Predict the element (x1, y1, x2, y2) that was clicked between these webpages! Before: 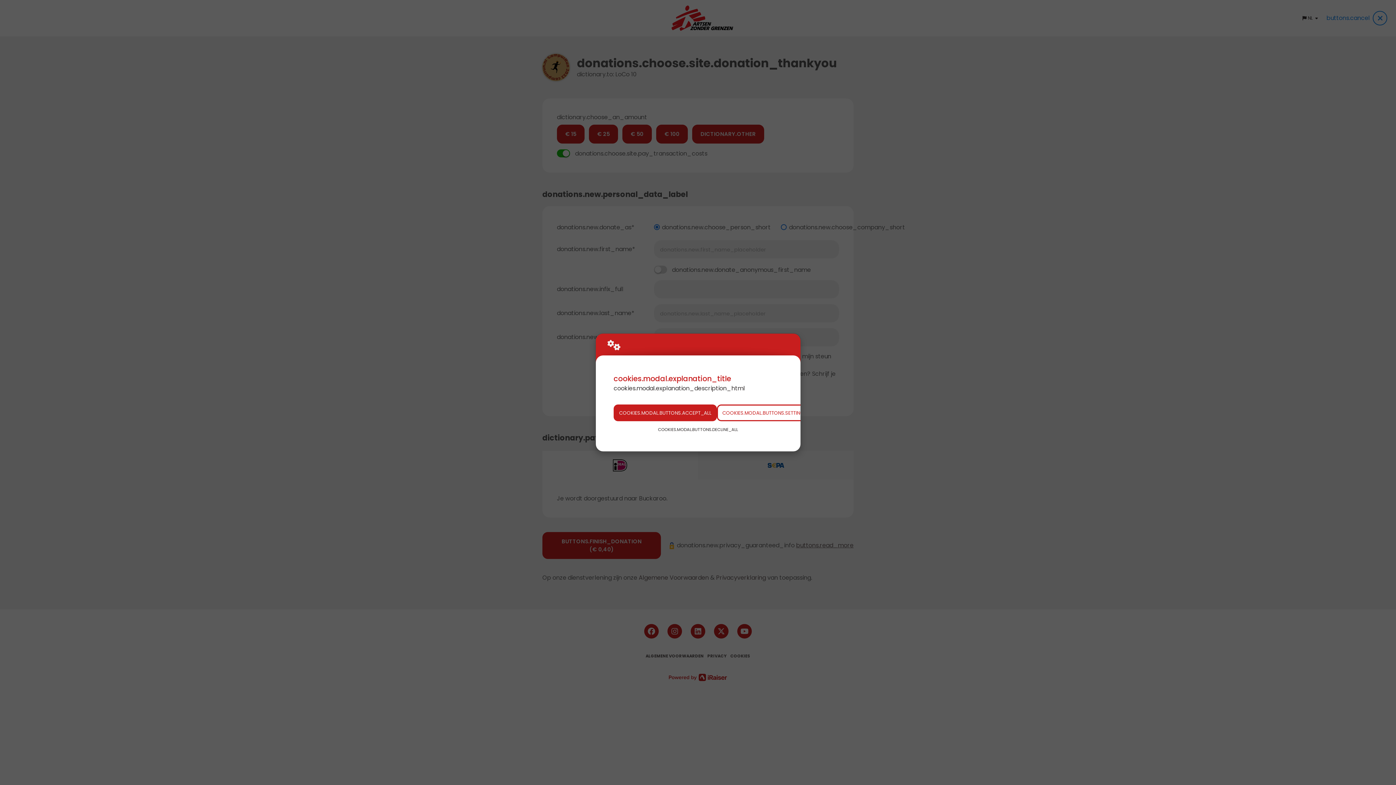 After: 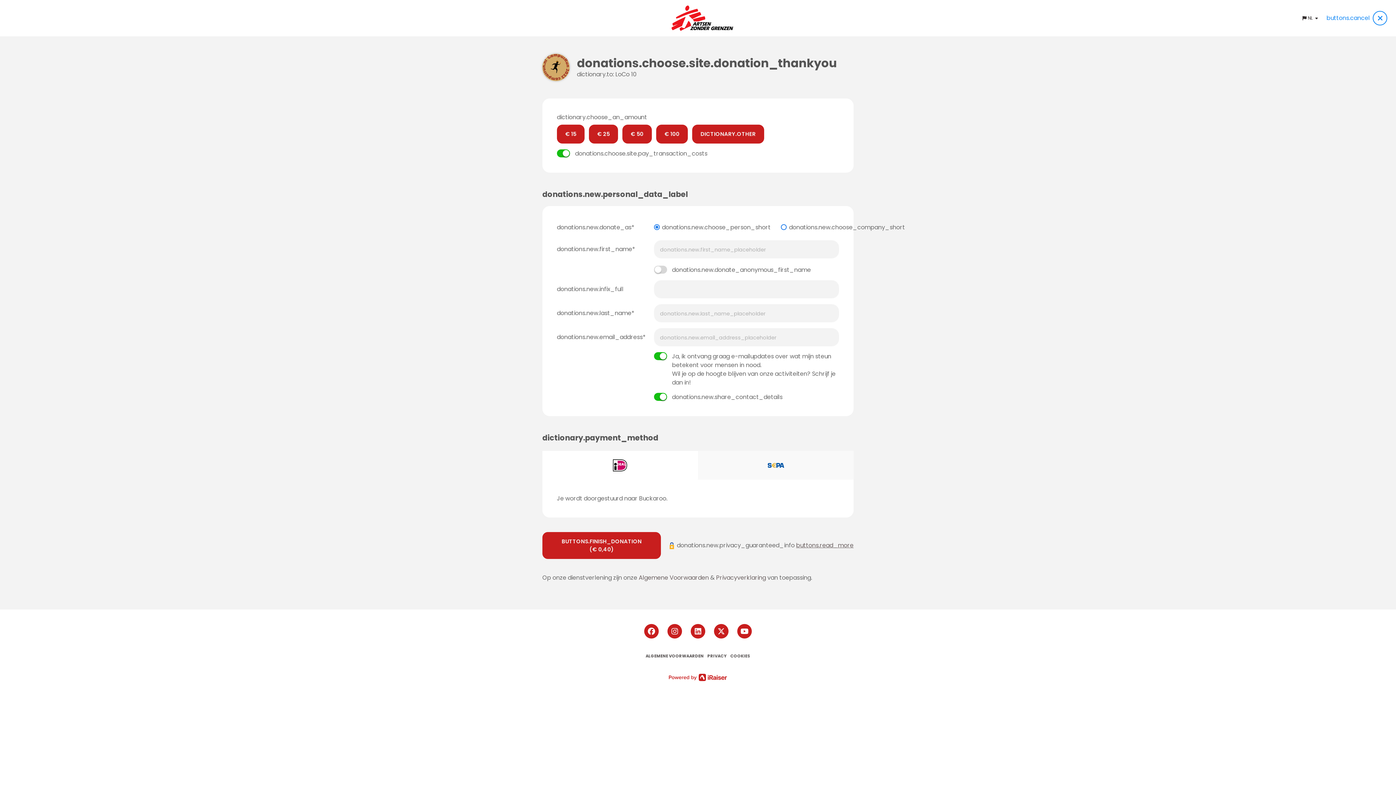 Action: label: COOKIES.MODAL.BUTTONS.ACCEPT_ALL bbox: (613, 404, 717, 421)